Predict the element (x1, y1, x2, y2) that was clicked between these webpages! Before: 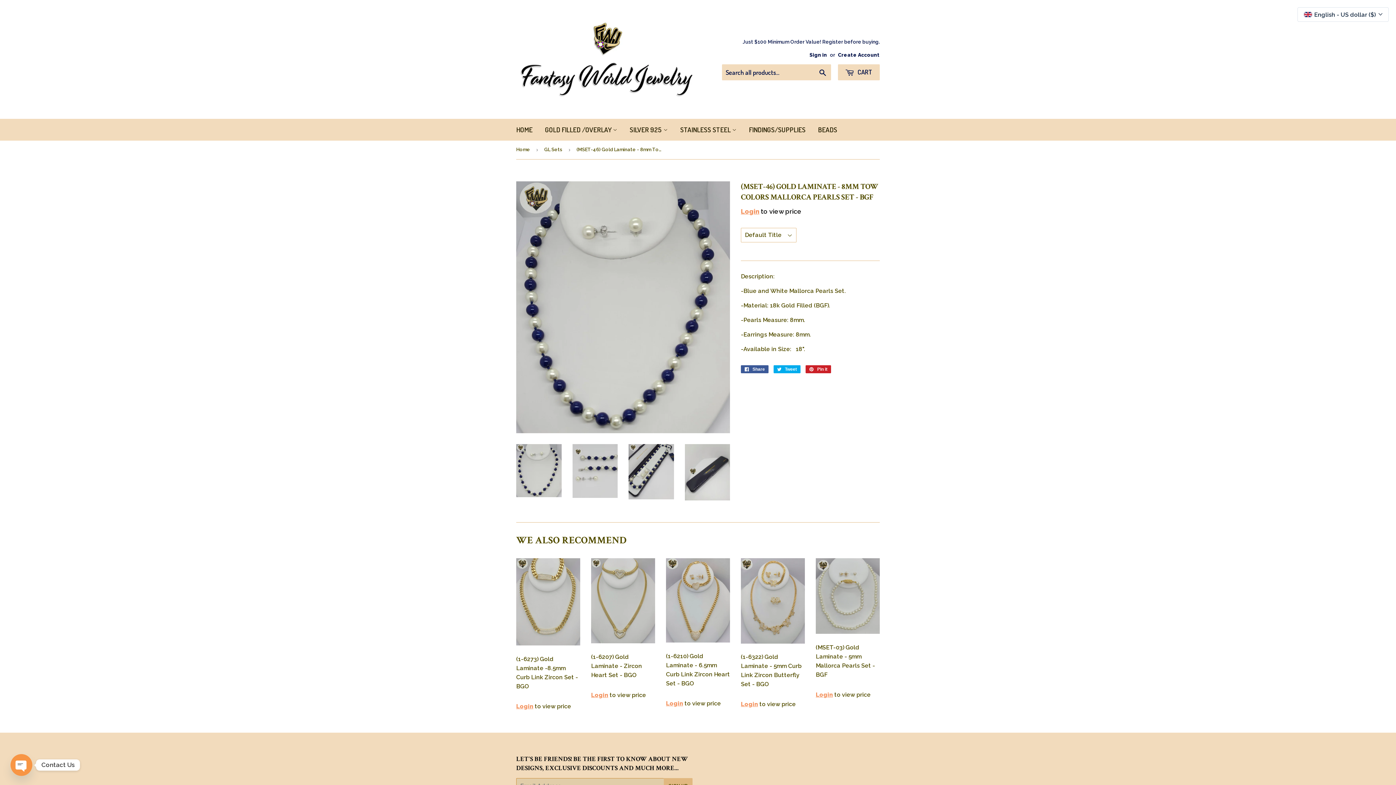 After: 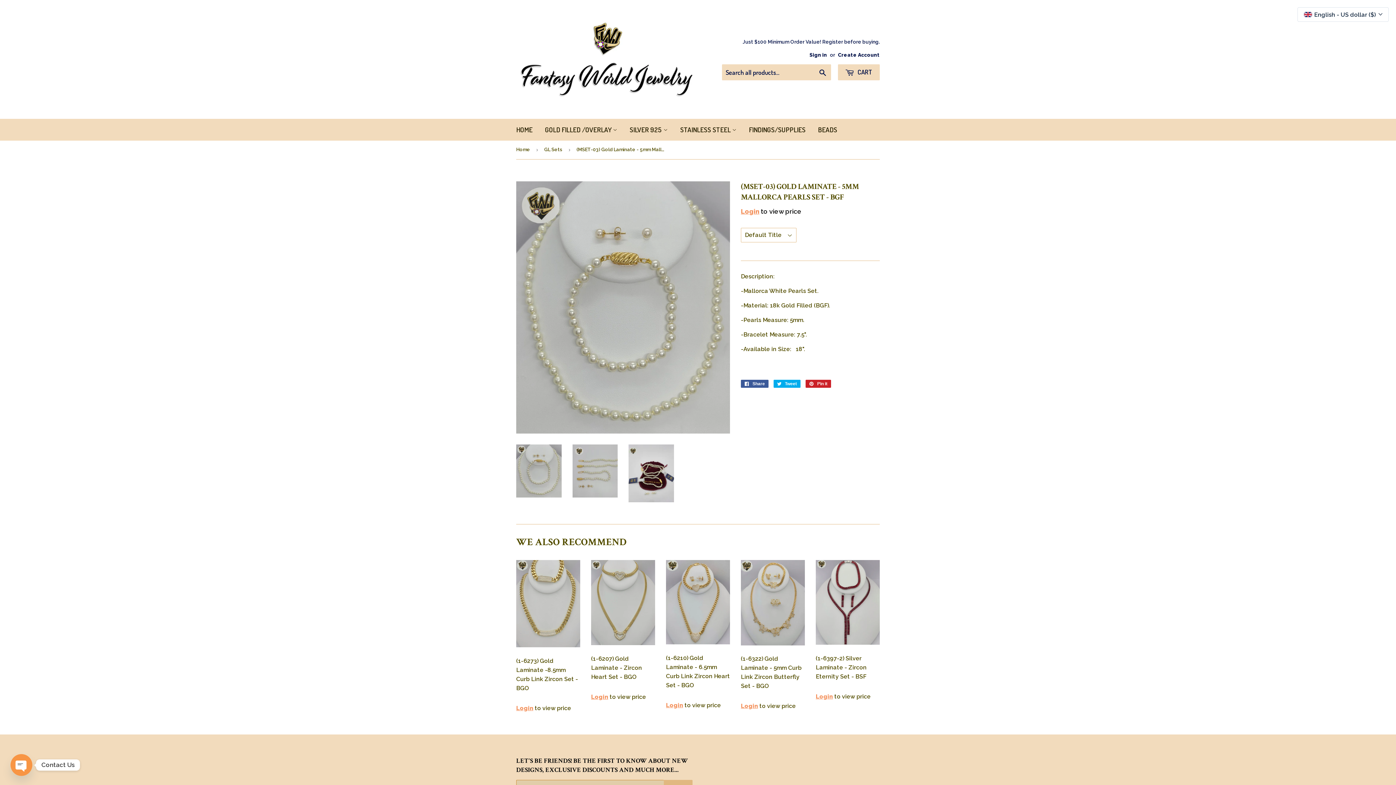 Action: label: (MSET-03) Gold Laminate - 5mm Mallorca Pearls Set - BGF bbox: (816, 558, 880, 679)